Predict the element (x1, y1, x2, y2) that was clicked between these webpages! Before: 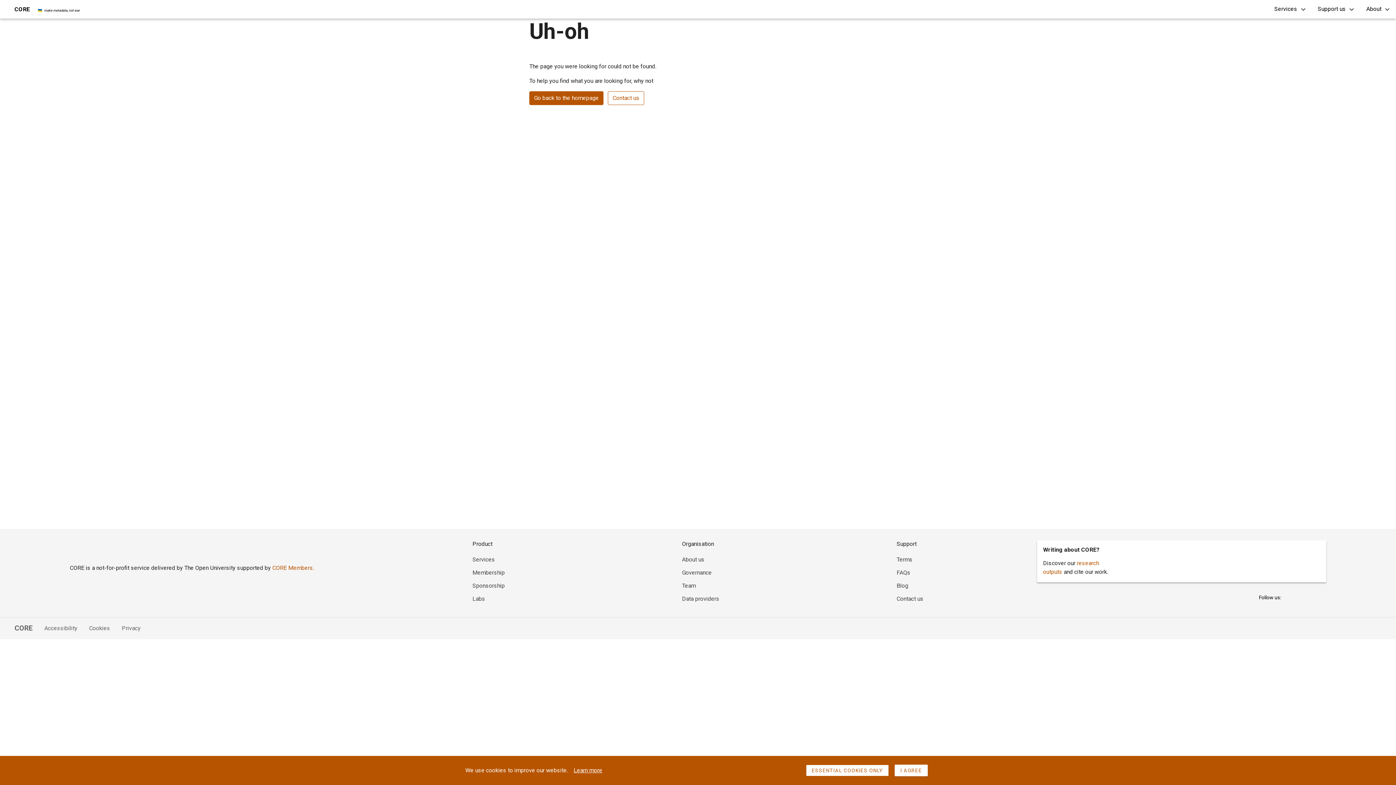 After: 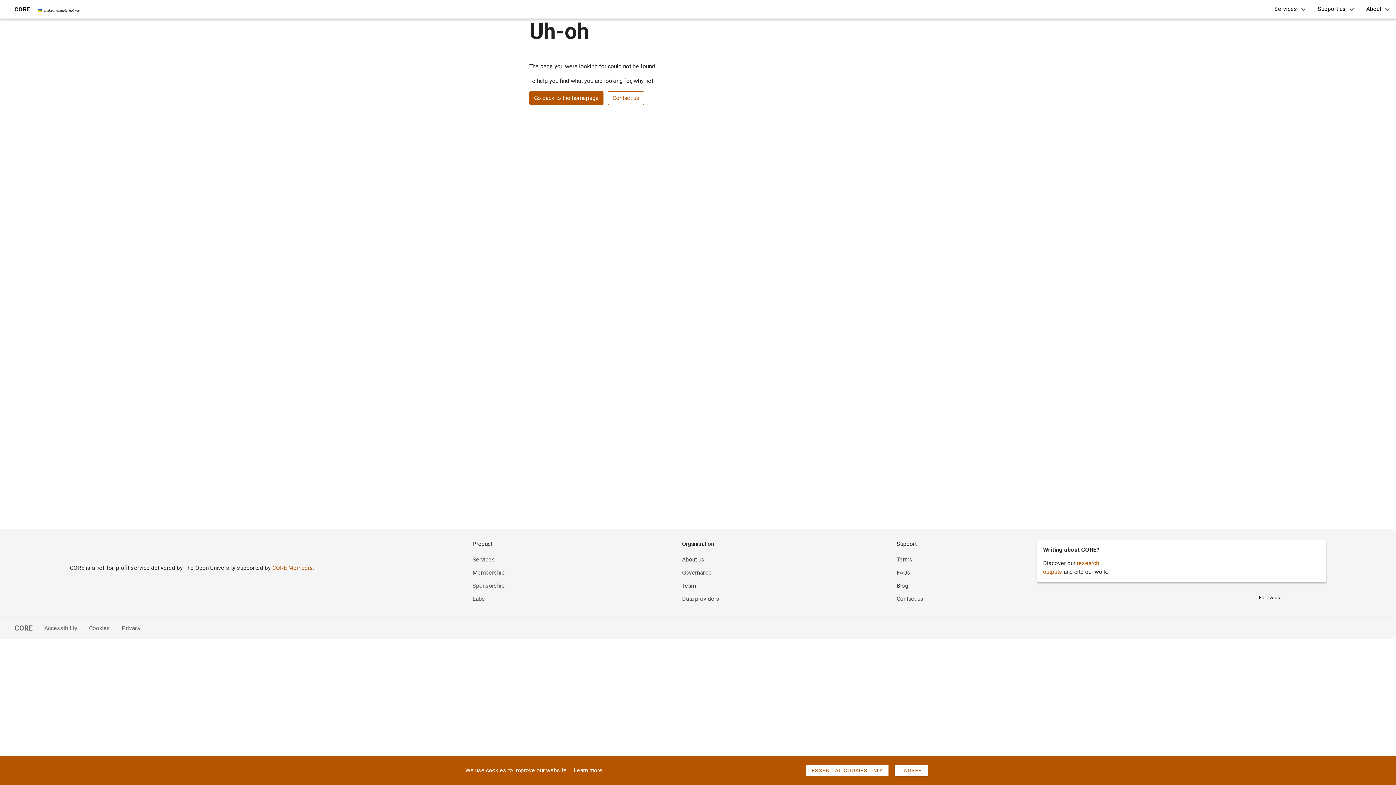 Action: bbox: (110, 624, 140, 633) label: Privacy